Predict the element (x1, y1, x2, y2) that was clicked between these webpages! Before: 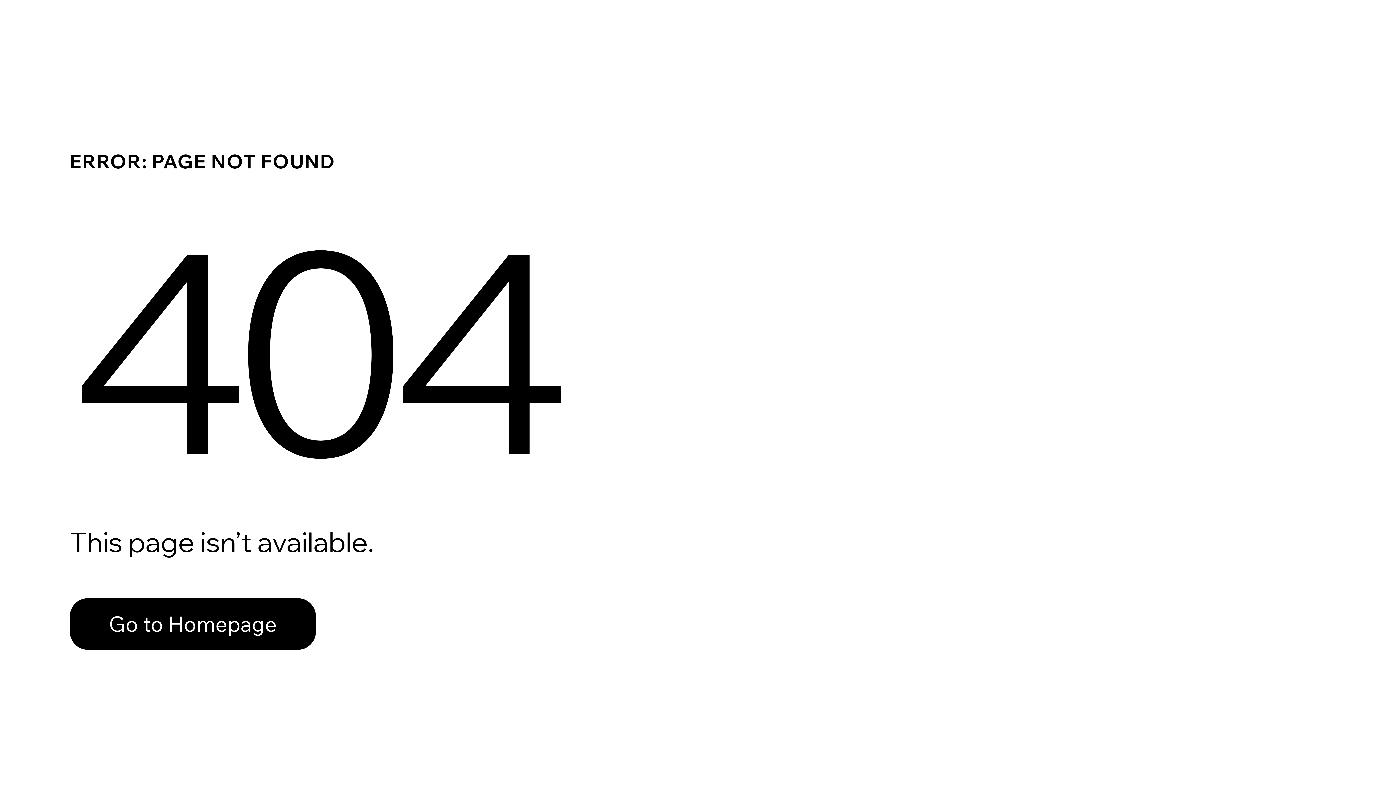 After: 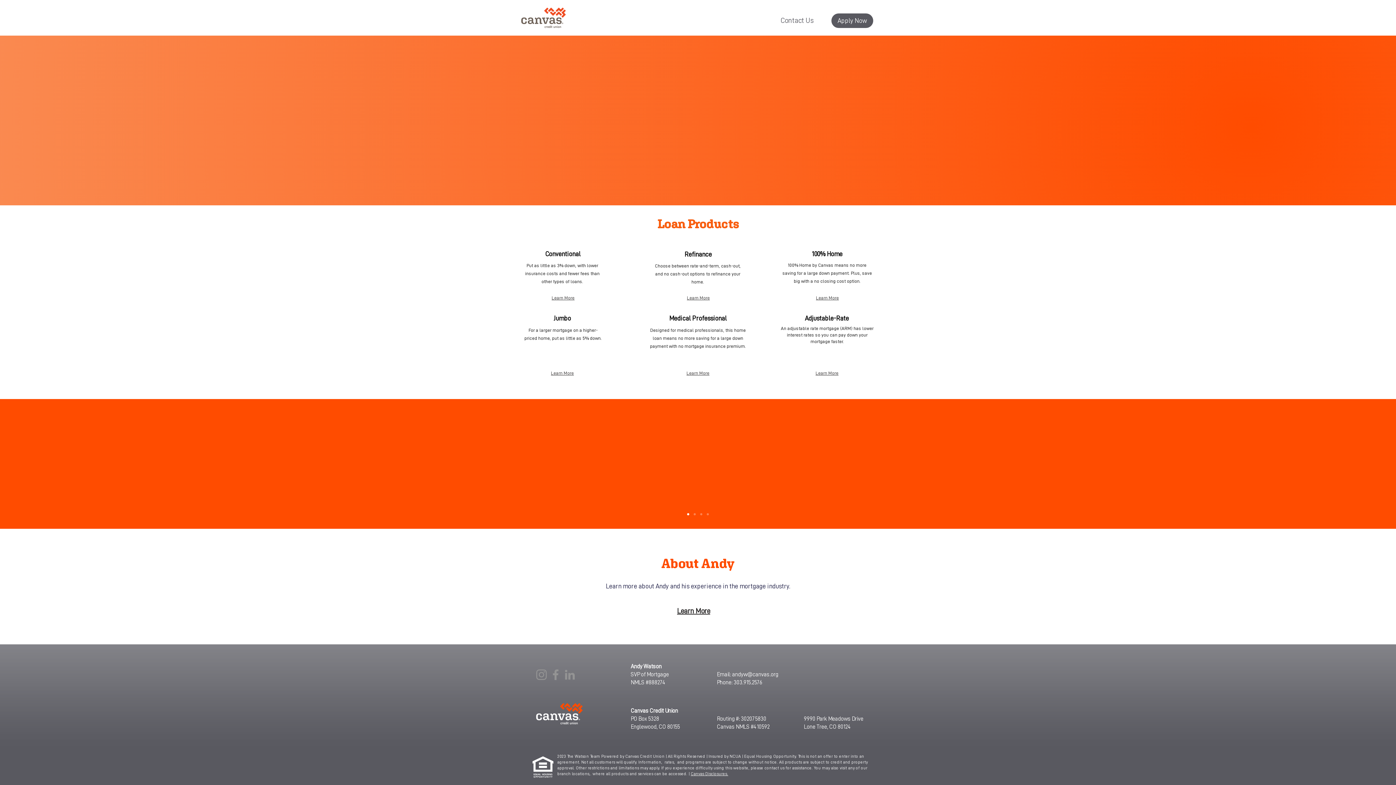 Action: bbox: (69, 598, 316, 650) label: Go to Homepage